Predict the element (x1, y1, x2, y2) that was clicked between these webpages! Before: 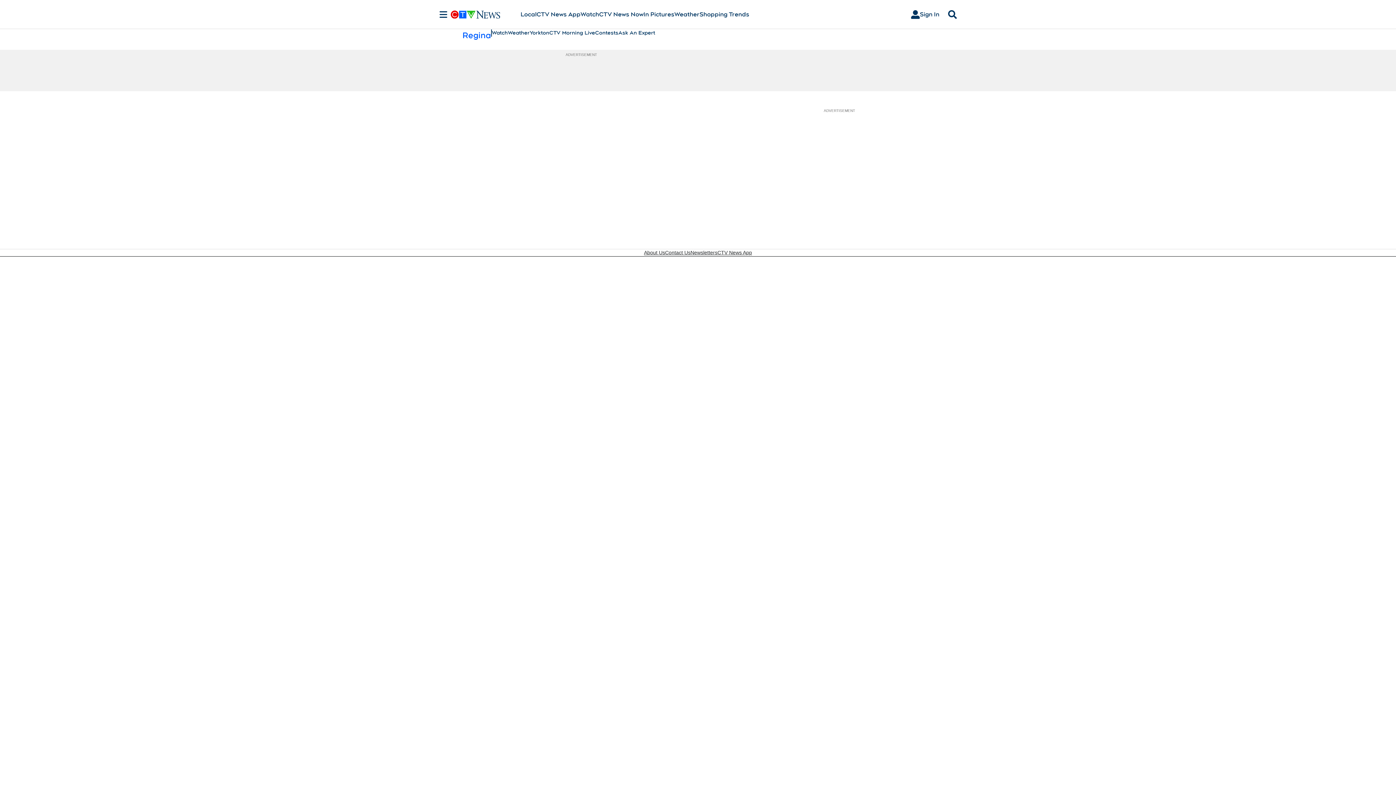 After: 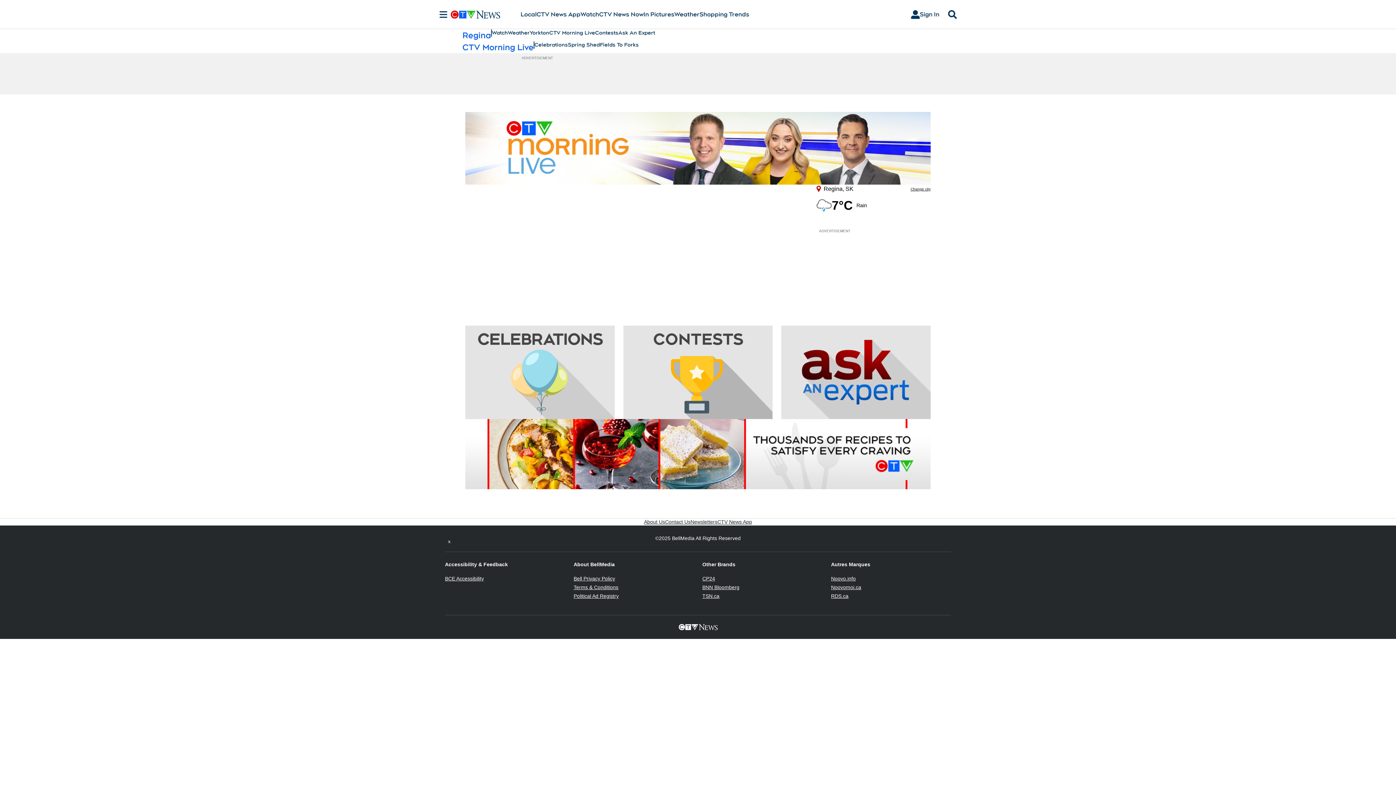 Action: bbox: (549, 29, 595, 36) label: CTV Morning Live